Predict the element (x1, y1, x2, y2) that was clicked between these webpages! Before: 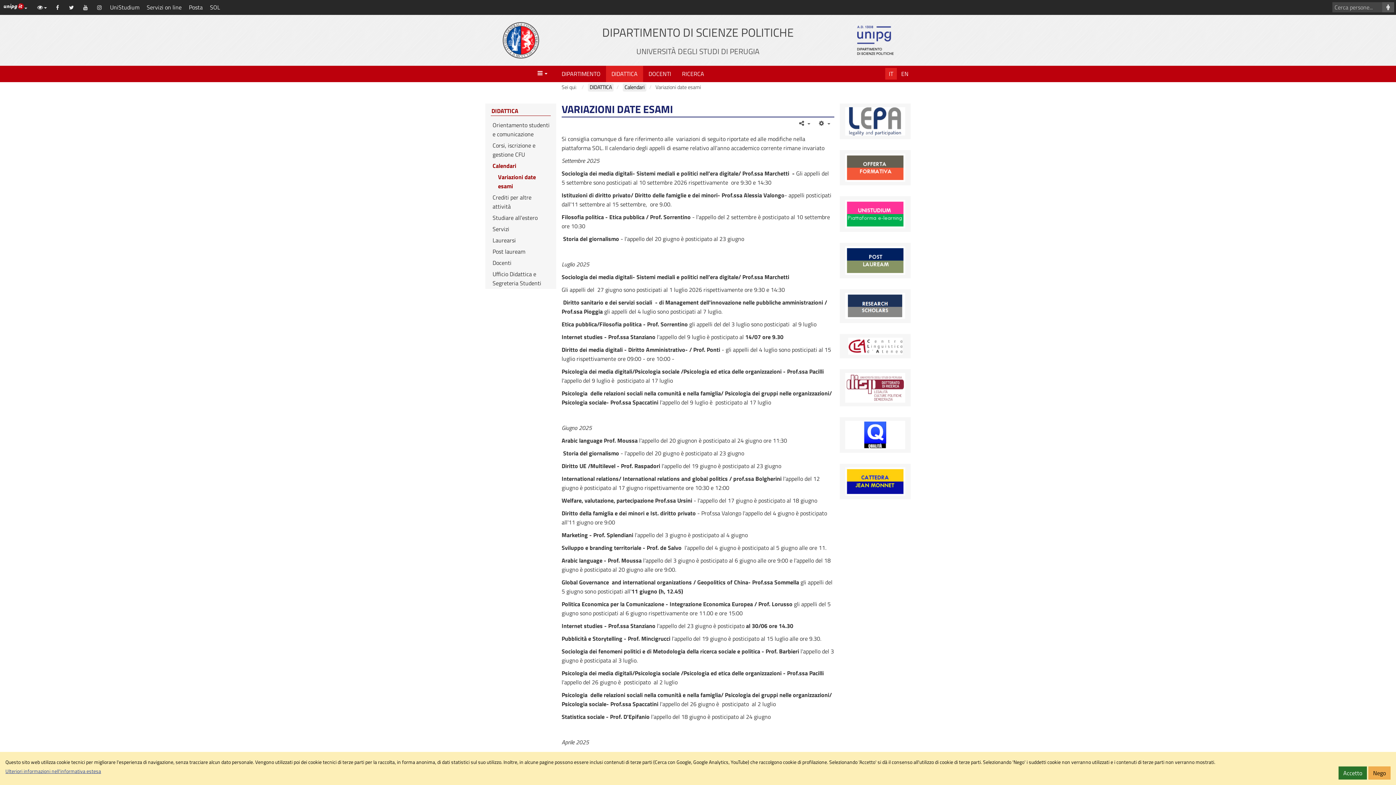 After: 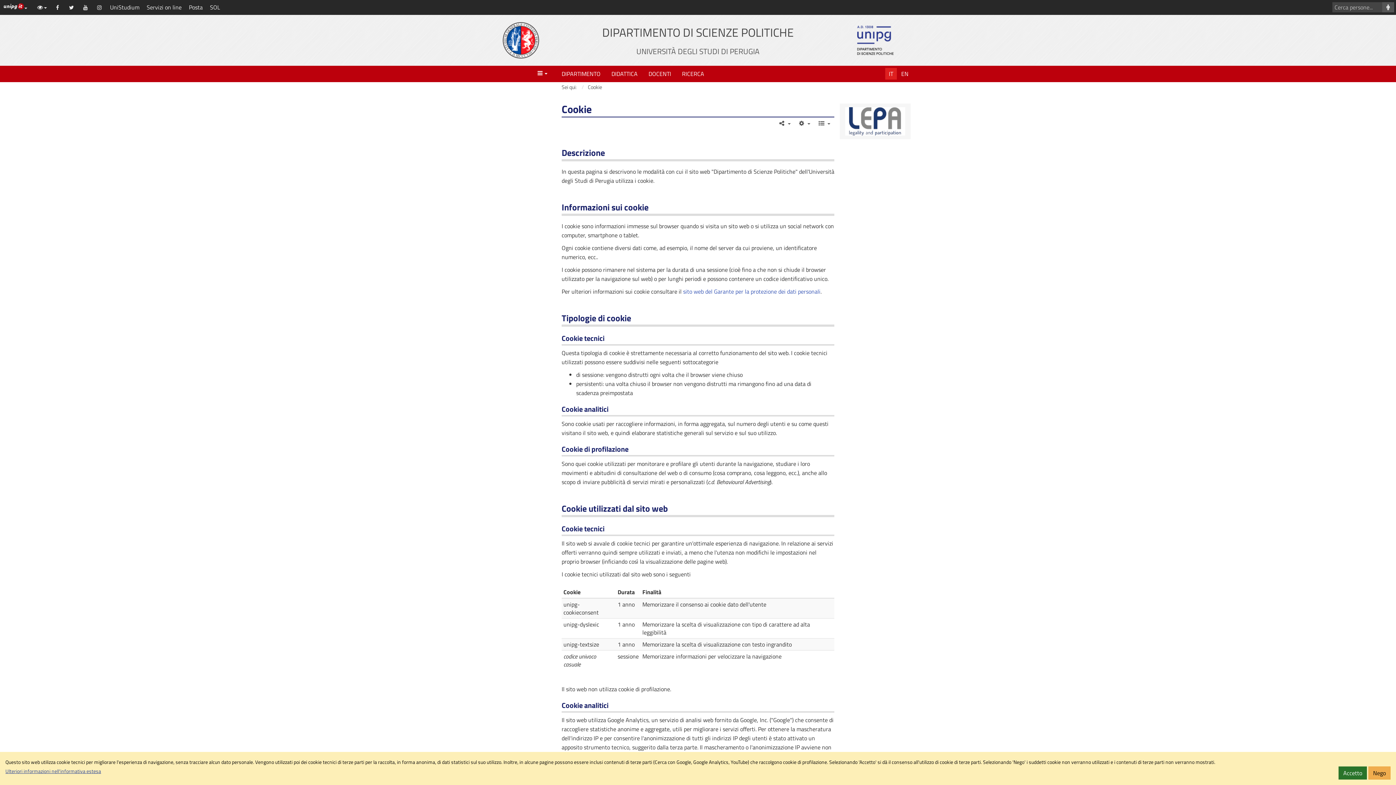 Action: bbox: (5, 768, 101, 775) label: Ulteriori informazioni nell'informativa estesa